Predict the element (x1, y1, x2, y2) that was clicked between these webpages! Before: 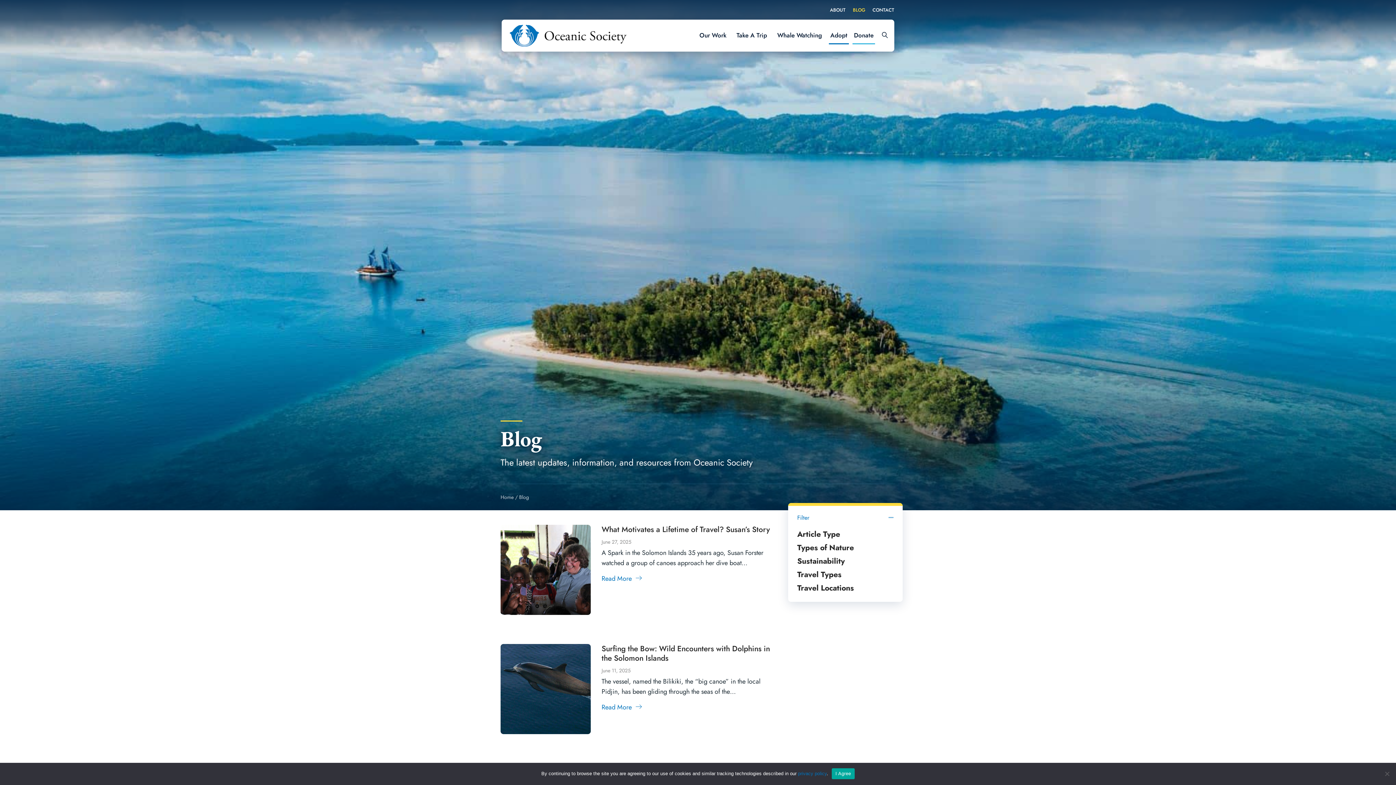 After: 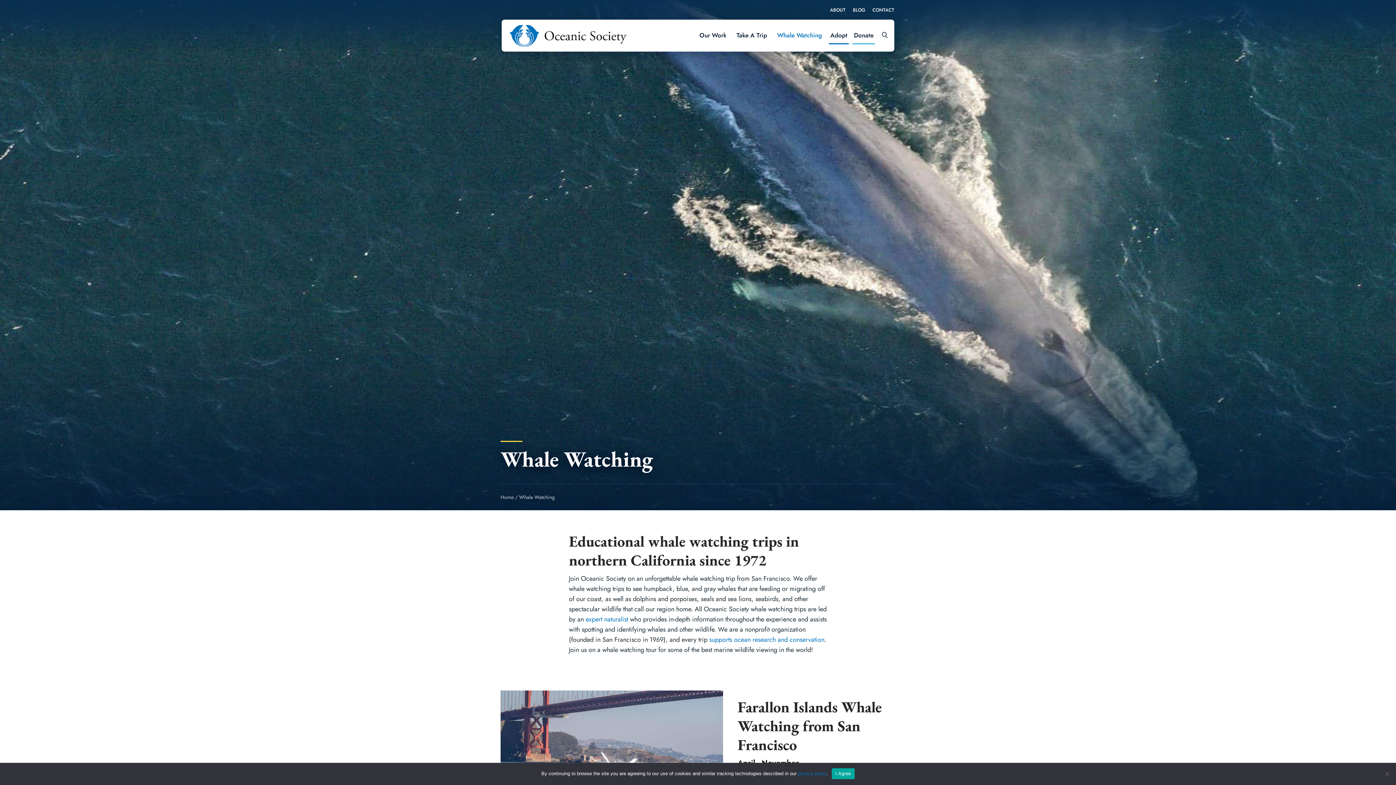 Action: bbox: (772, 25, 827, 45) label: Whale Watching